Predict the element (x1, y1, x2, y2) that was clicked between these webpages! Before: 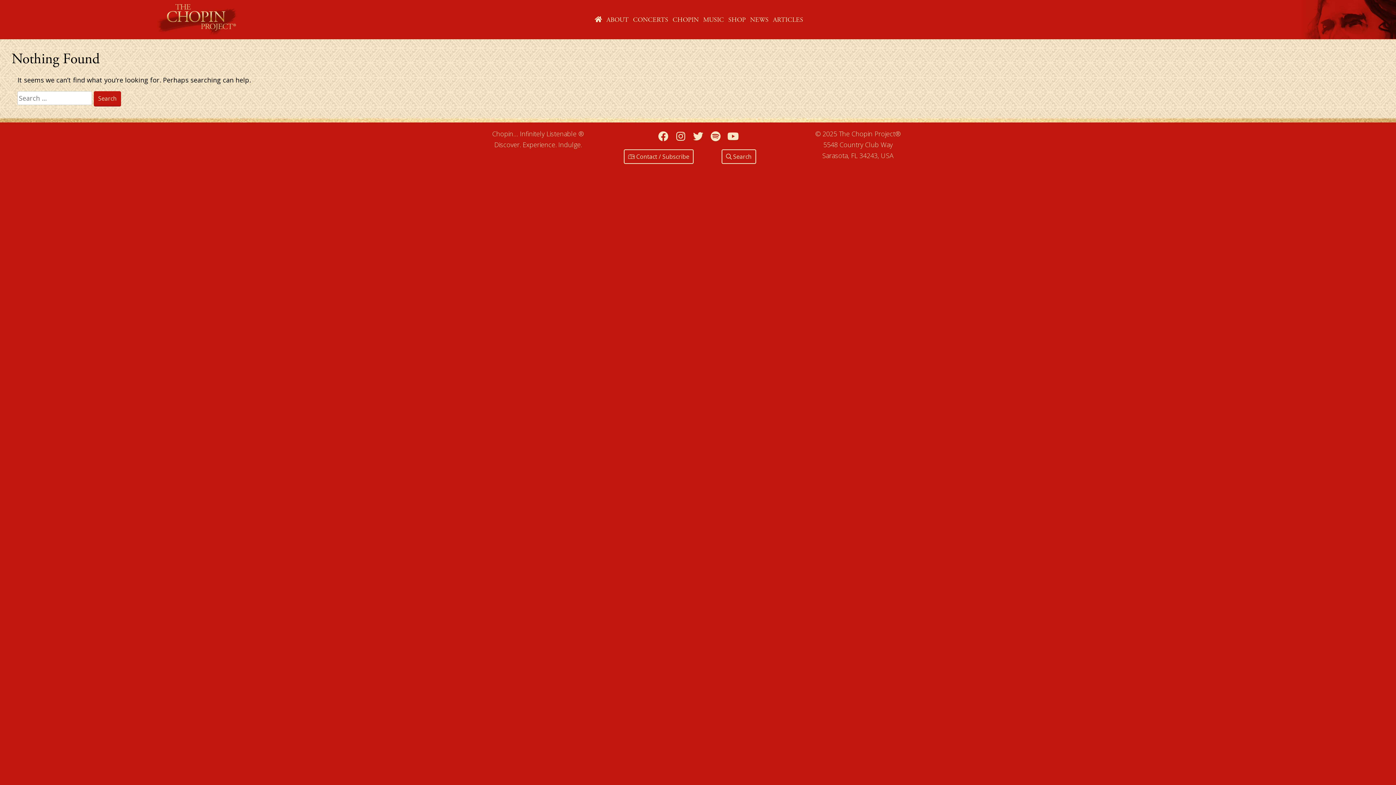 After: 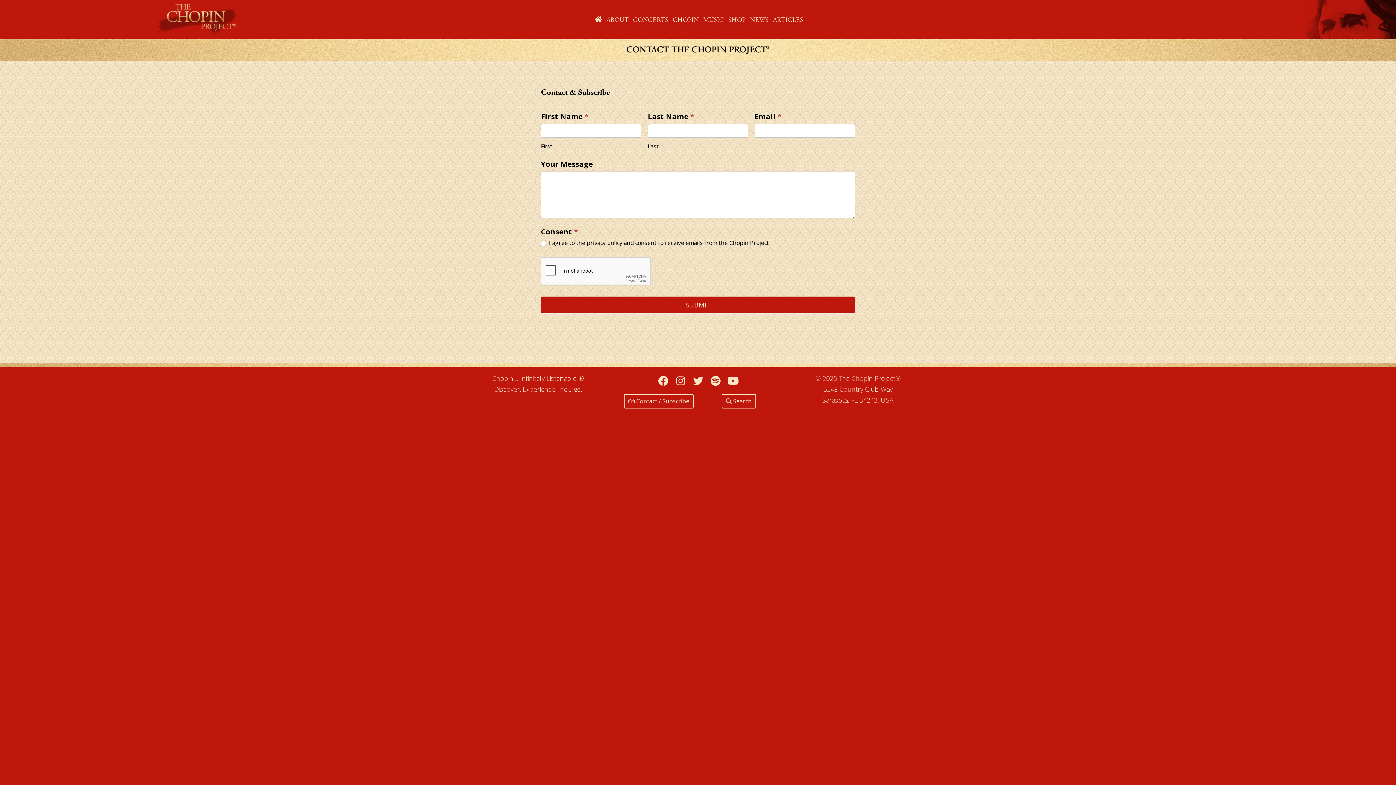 Action: bbox: (624, 149, 693, 164) label:  Contact / Subscribe